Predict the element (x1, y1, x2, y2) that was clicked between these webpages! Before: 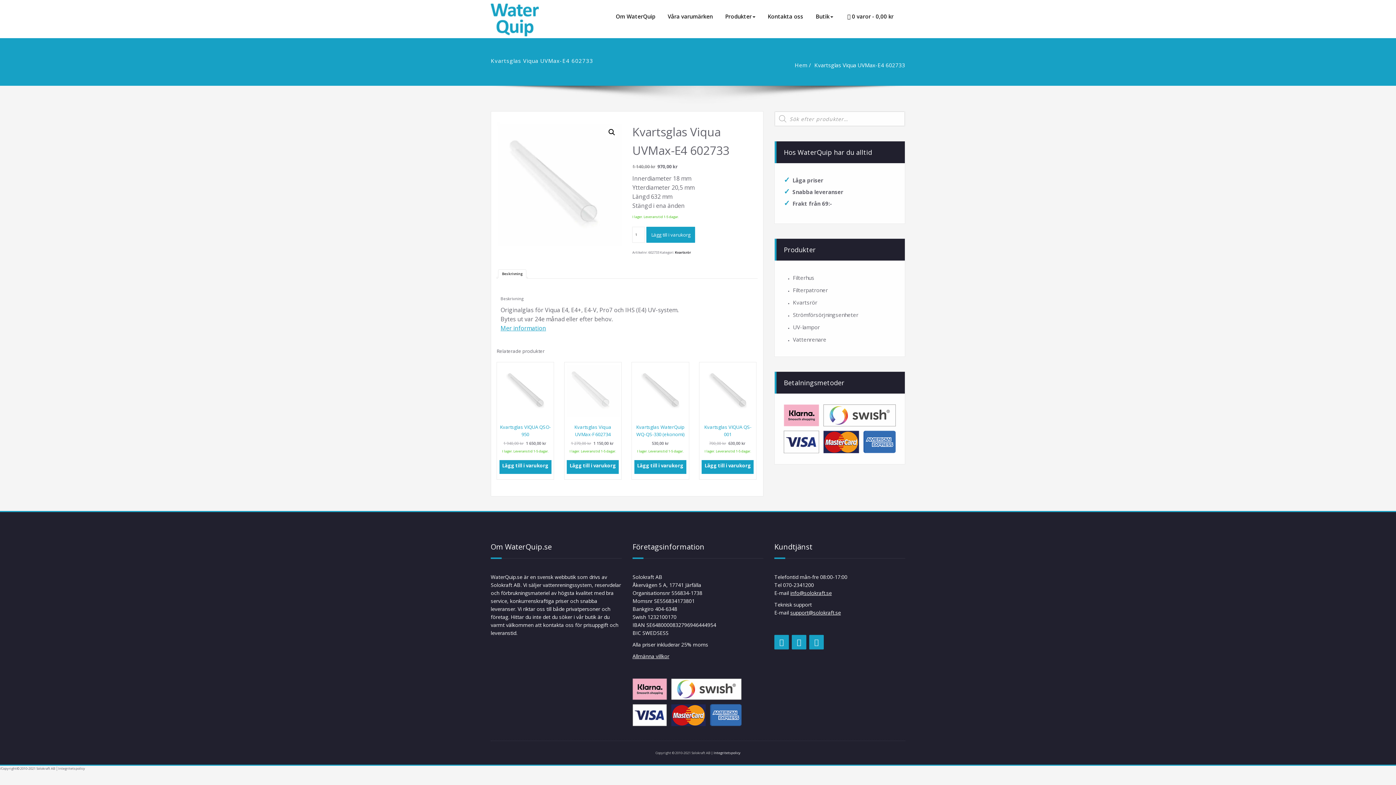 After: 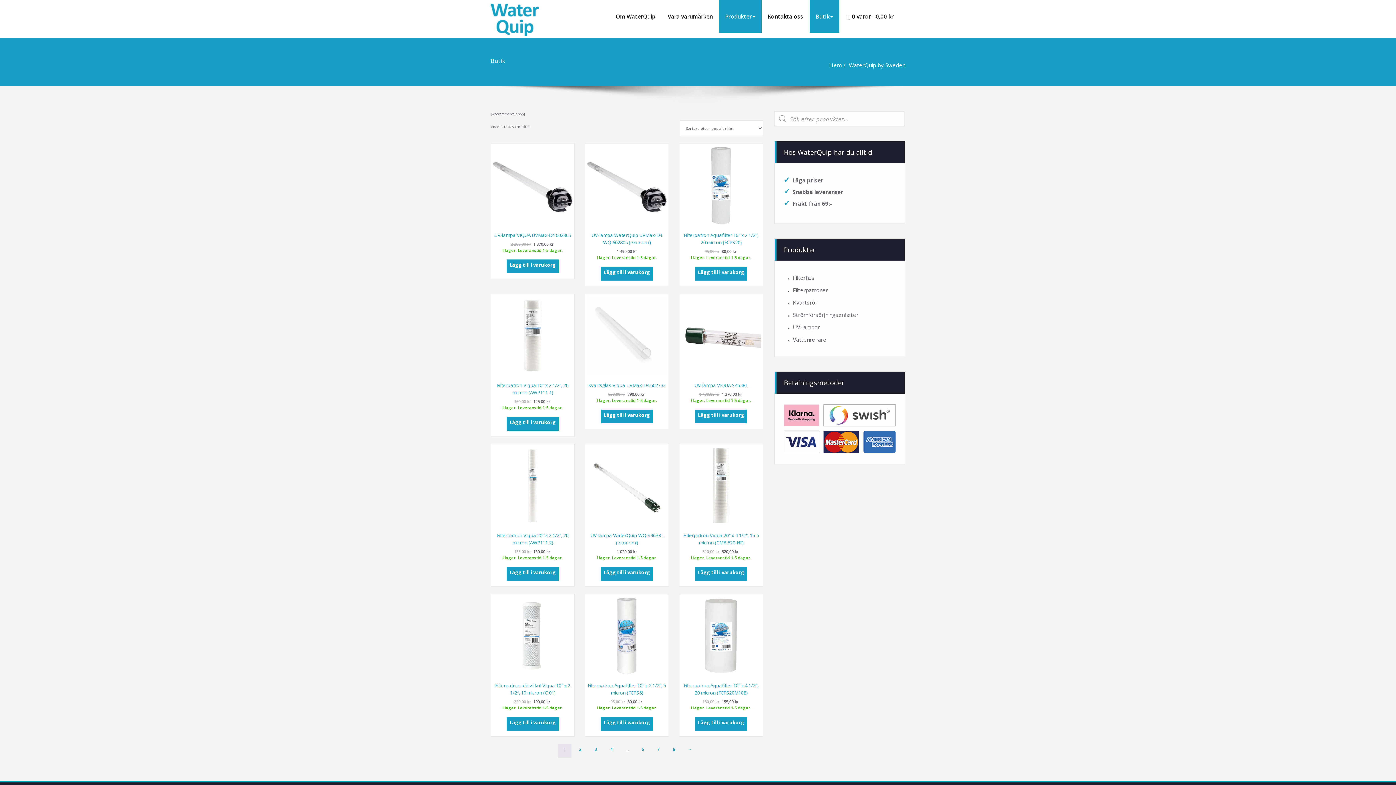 Action: bbox: (809, 0, 839, 32) label: Butik